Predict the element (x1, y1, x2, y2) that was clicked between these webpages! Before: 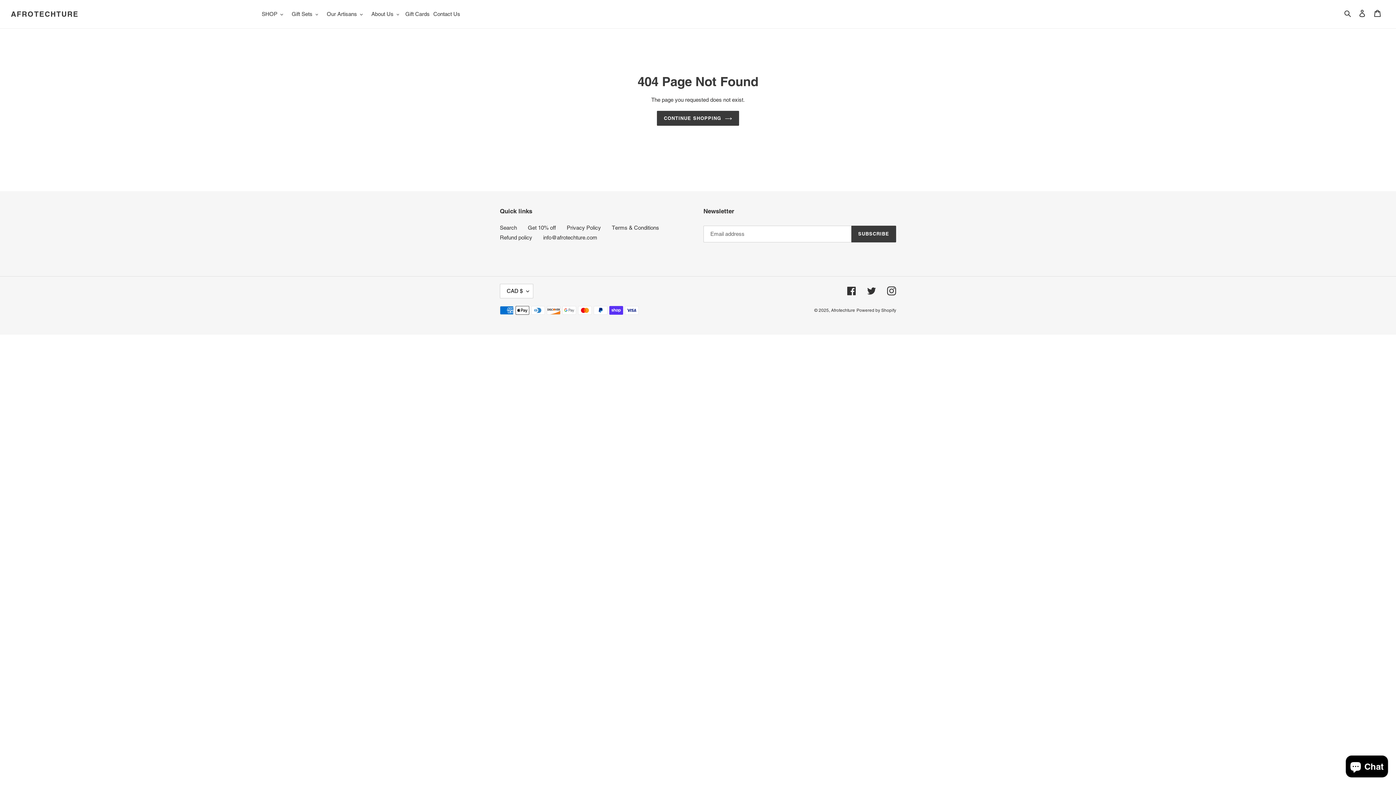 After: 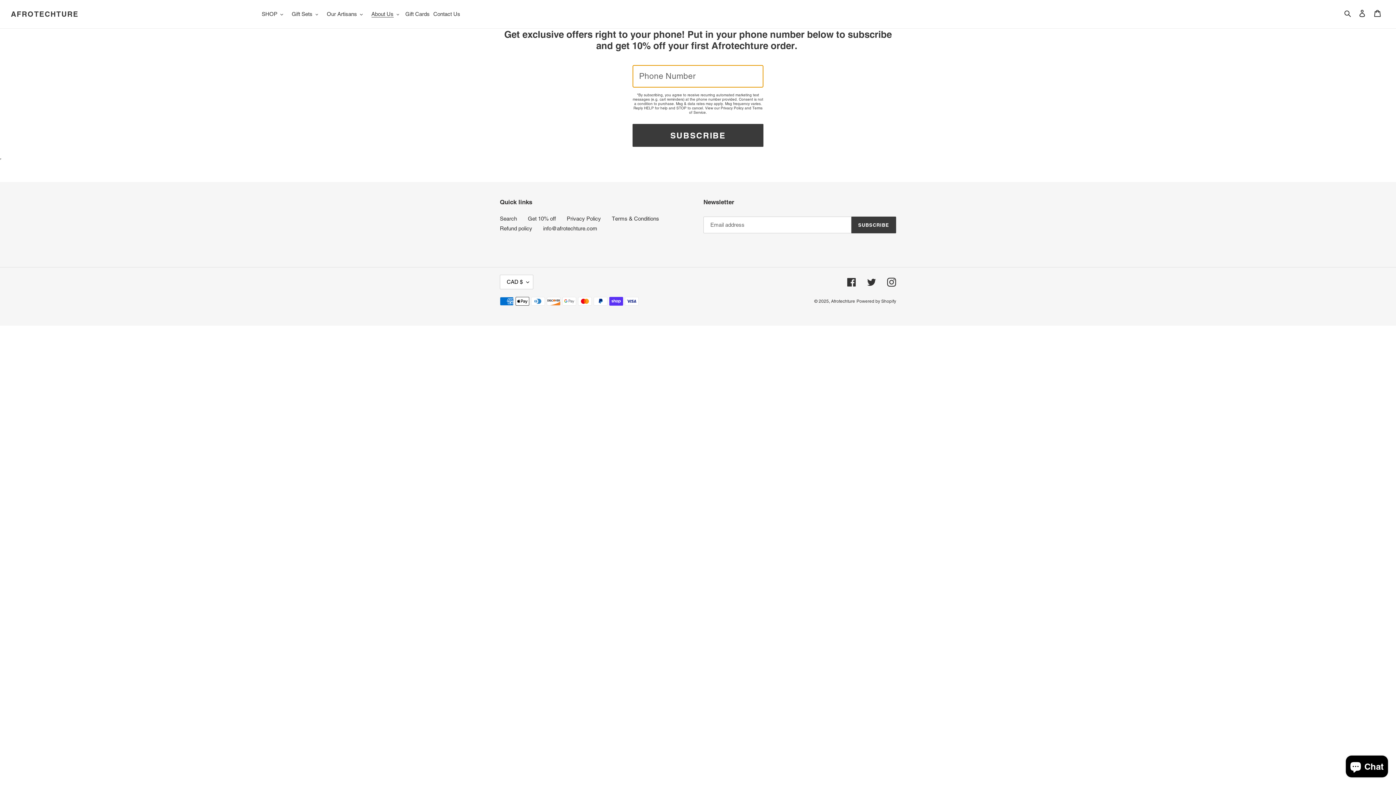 Action: bbox: (528, 224, 556, 230) label: Get 10% off